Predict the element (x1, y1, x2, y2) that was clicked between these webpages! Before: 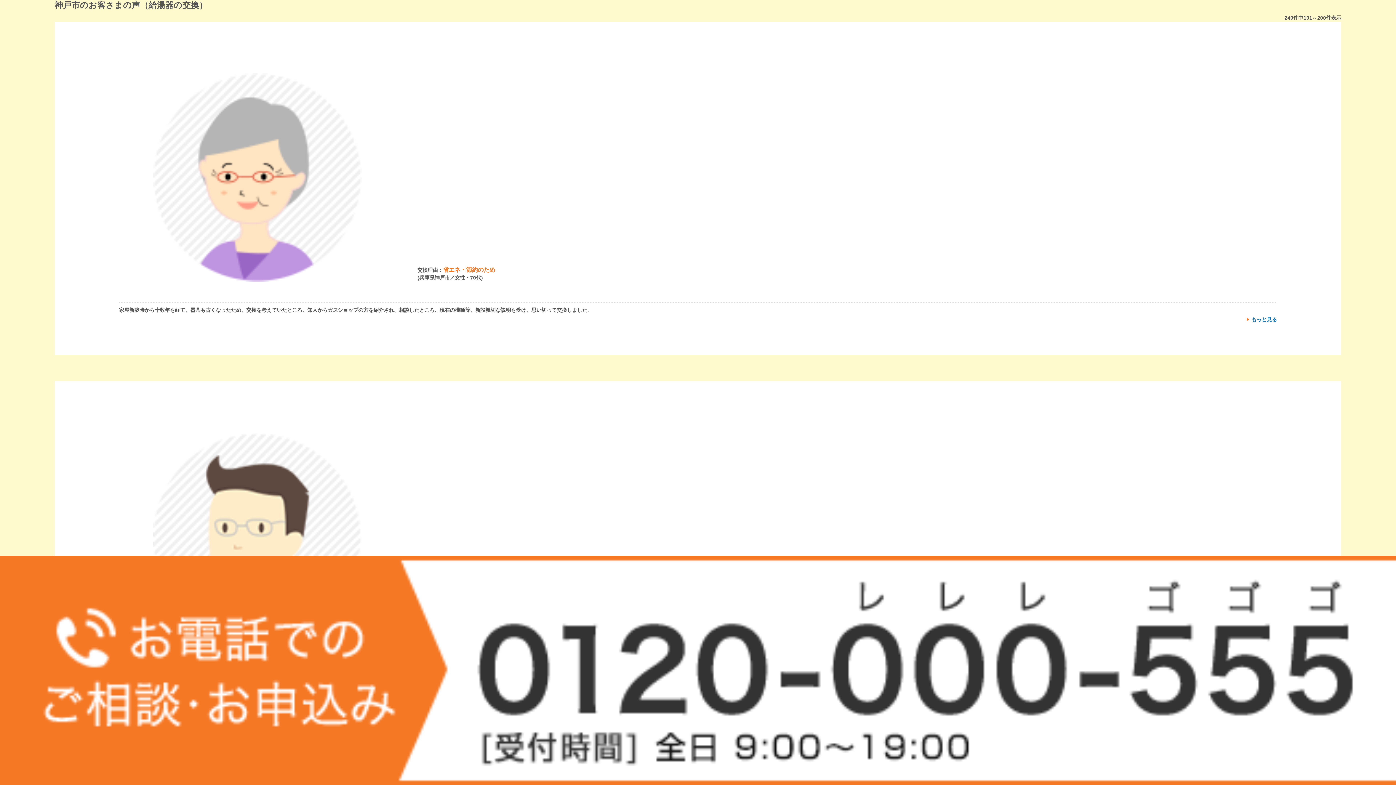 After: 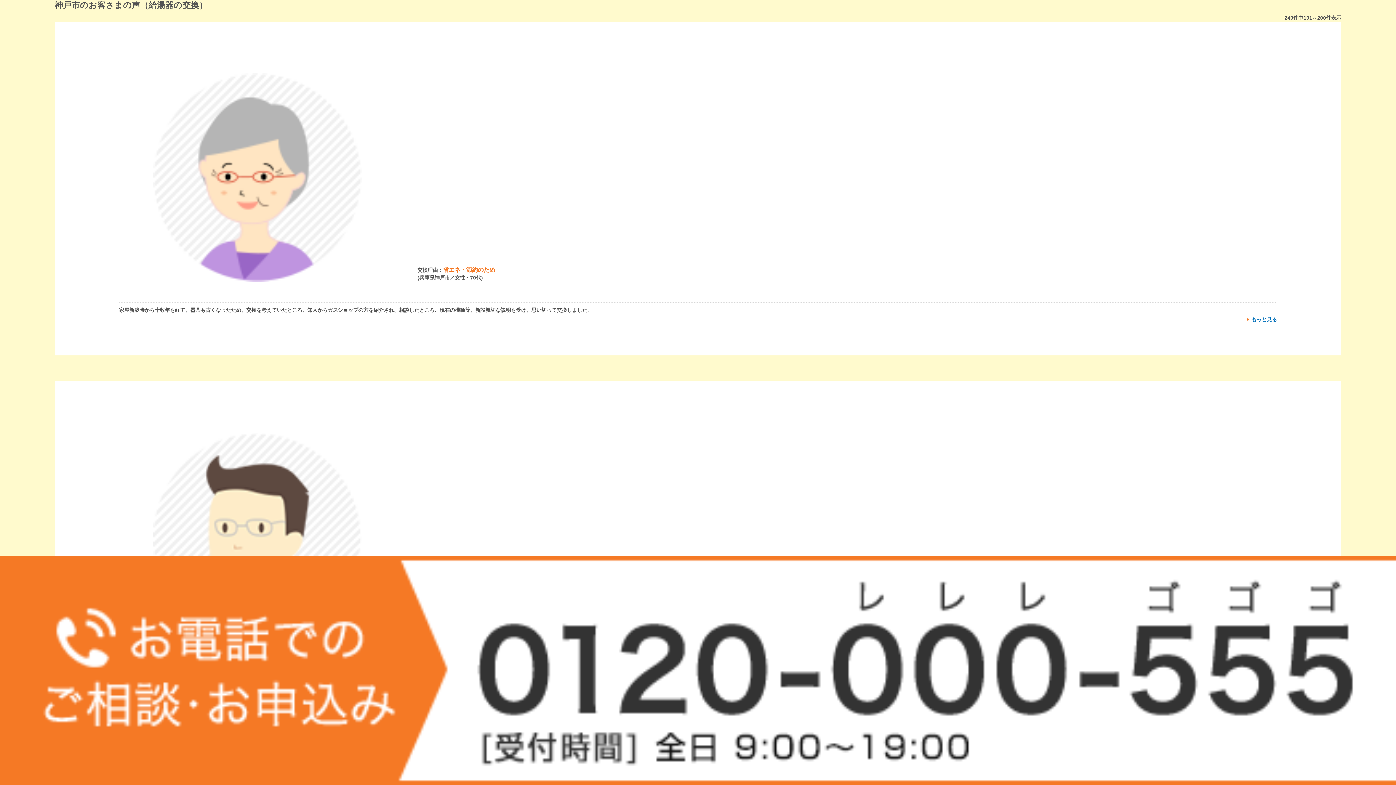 Action: bbox: (0, 778, 1396, 784)